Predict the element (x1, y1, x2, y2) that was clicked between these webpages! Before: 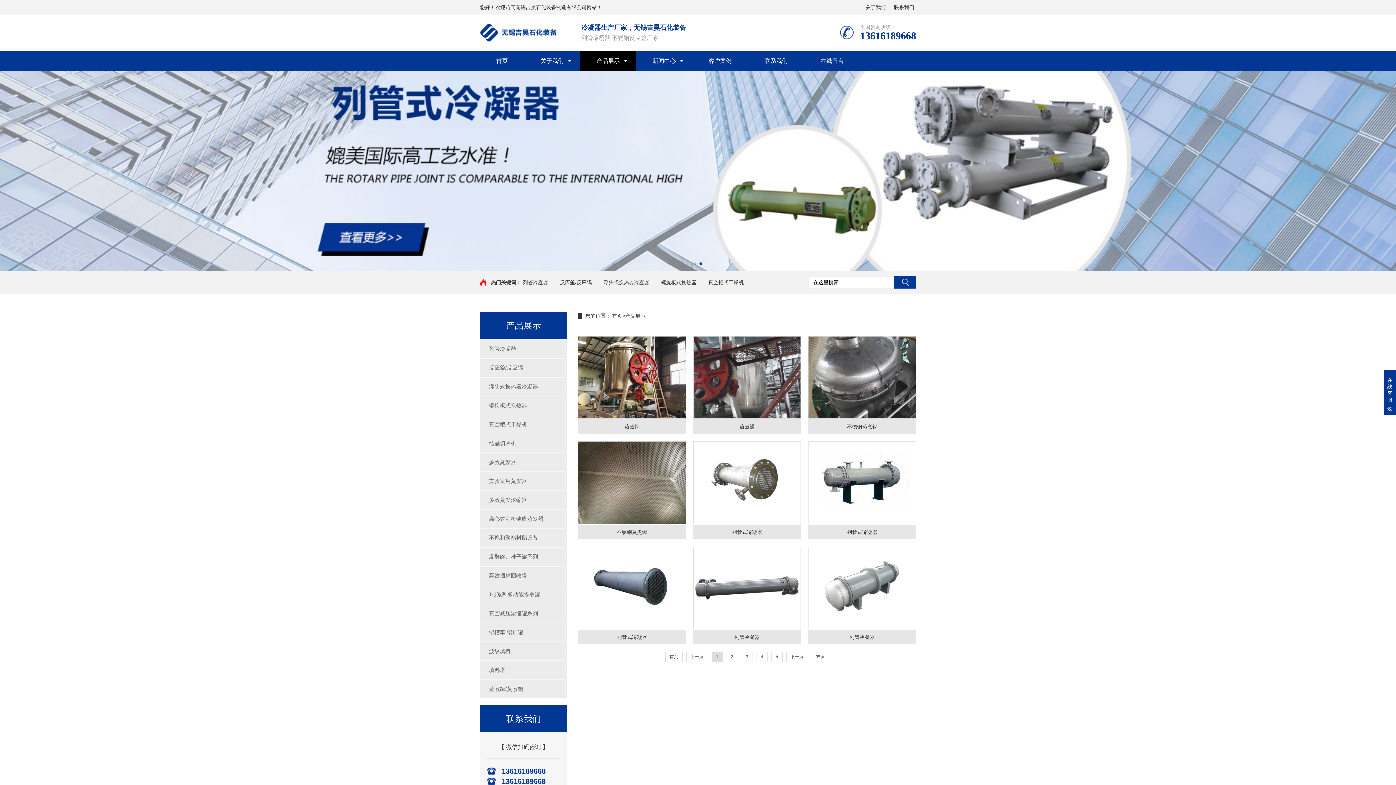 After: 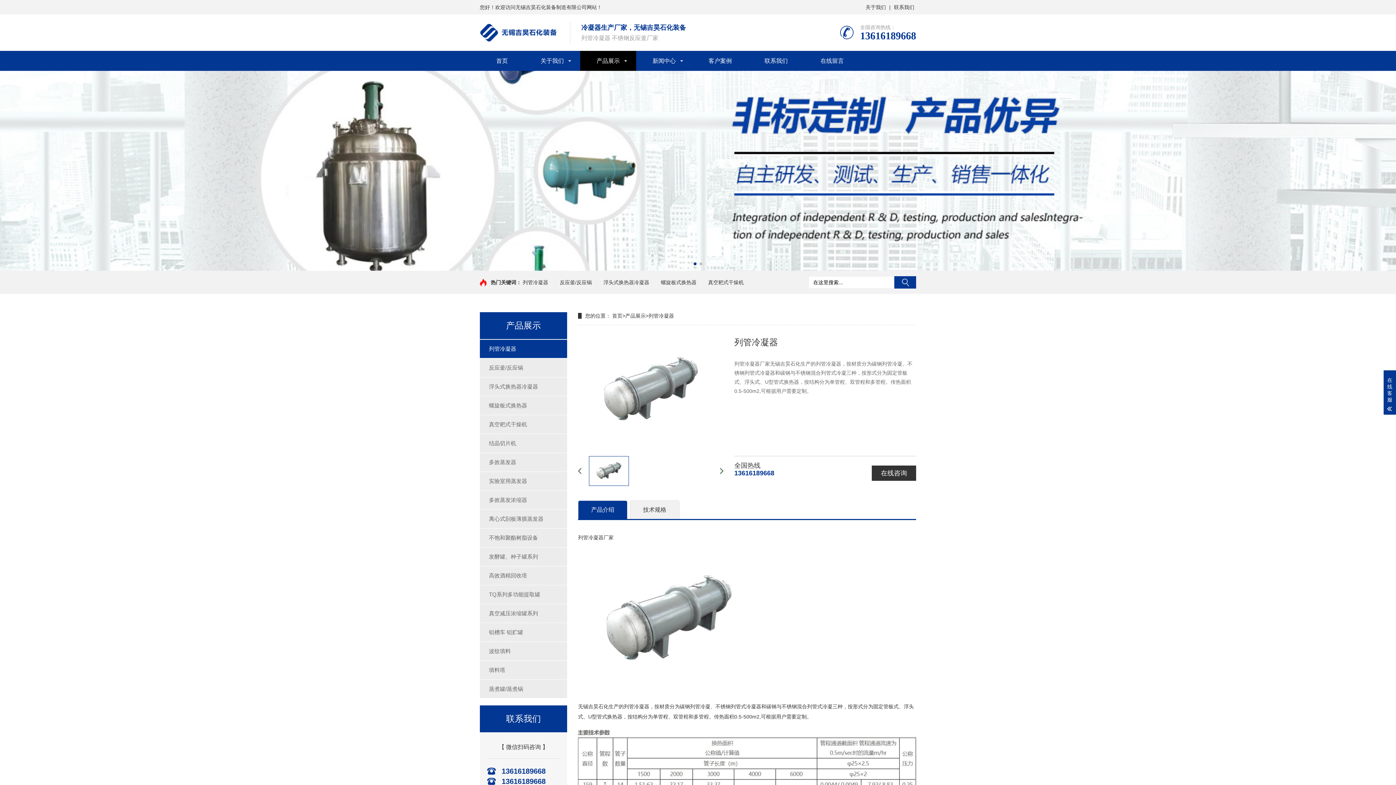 Action: label: 列管冷凝器 bbox: (808, 546, 916, 644)